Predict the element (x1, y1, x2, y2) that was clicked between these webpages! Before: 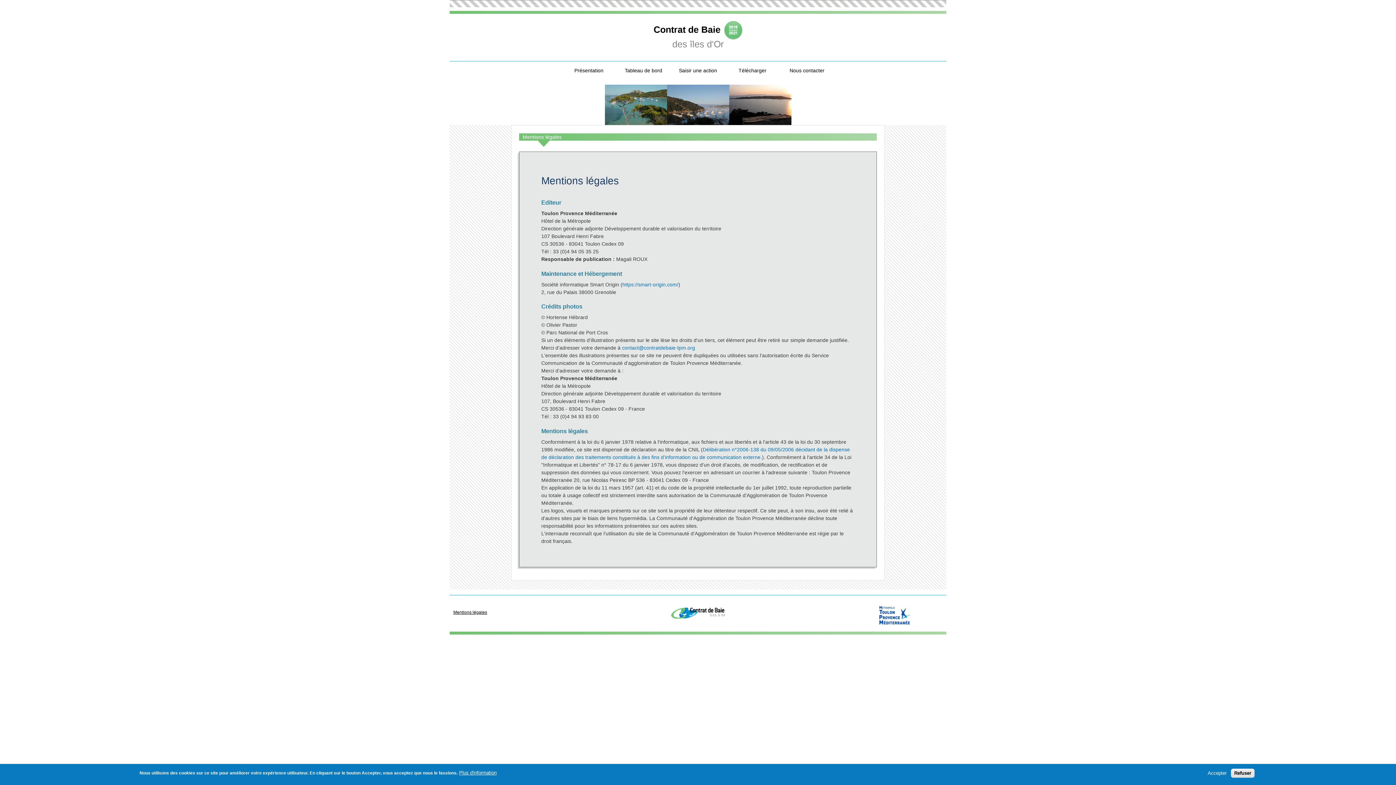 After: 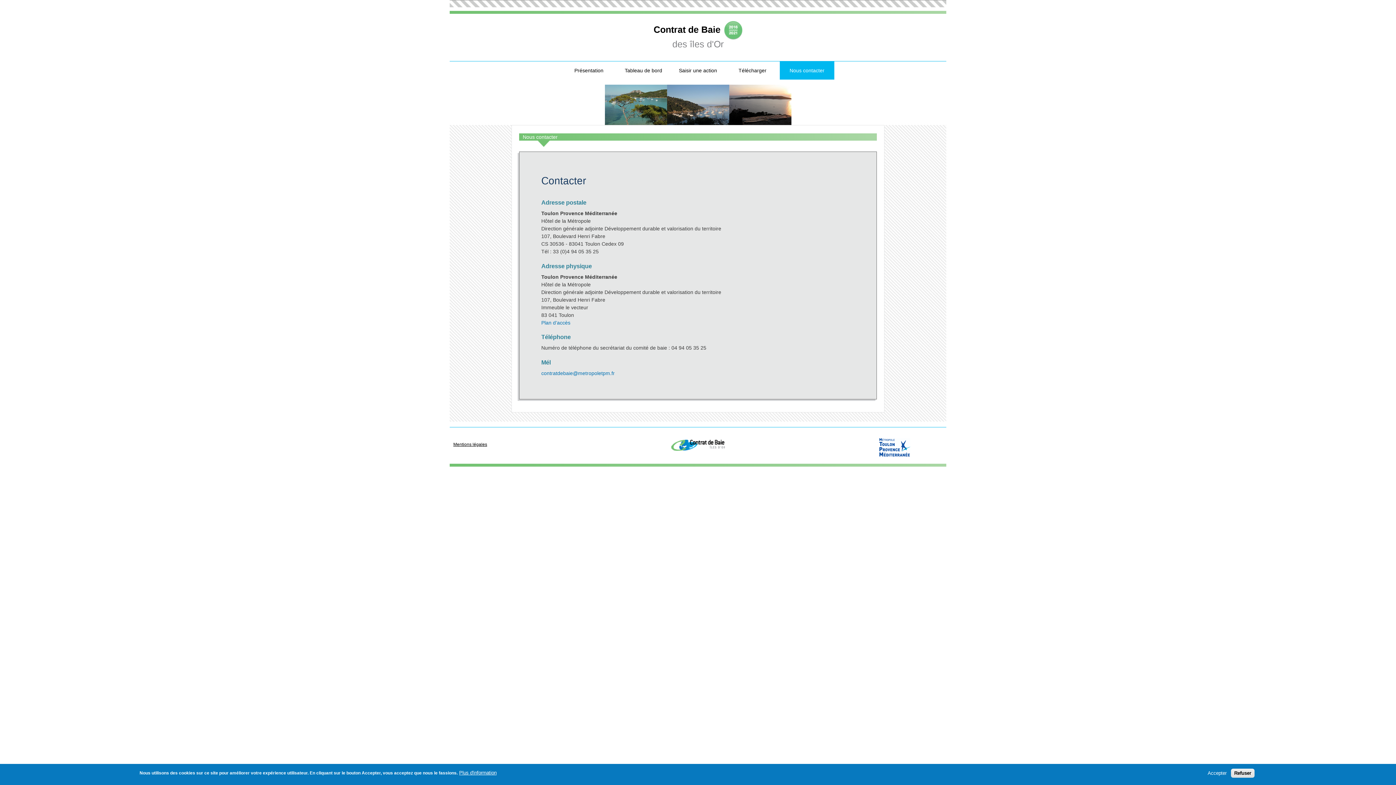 Action: bbox: (780, 61, 834, 79) label: Nous contacter